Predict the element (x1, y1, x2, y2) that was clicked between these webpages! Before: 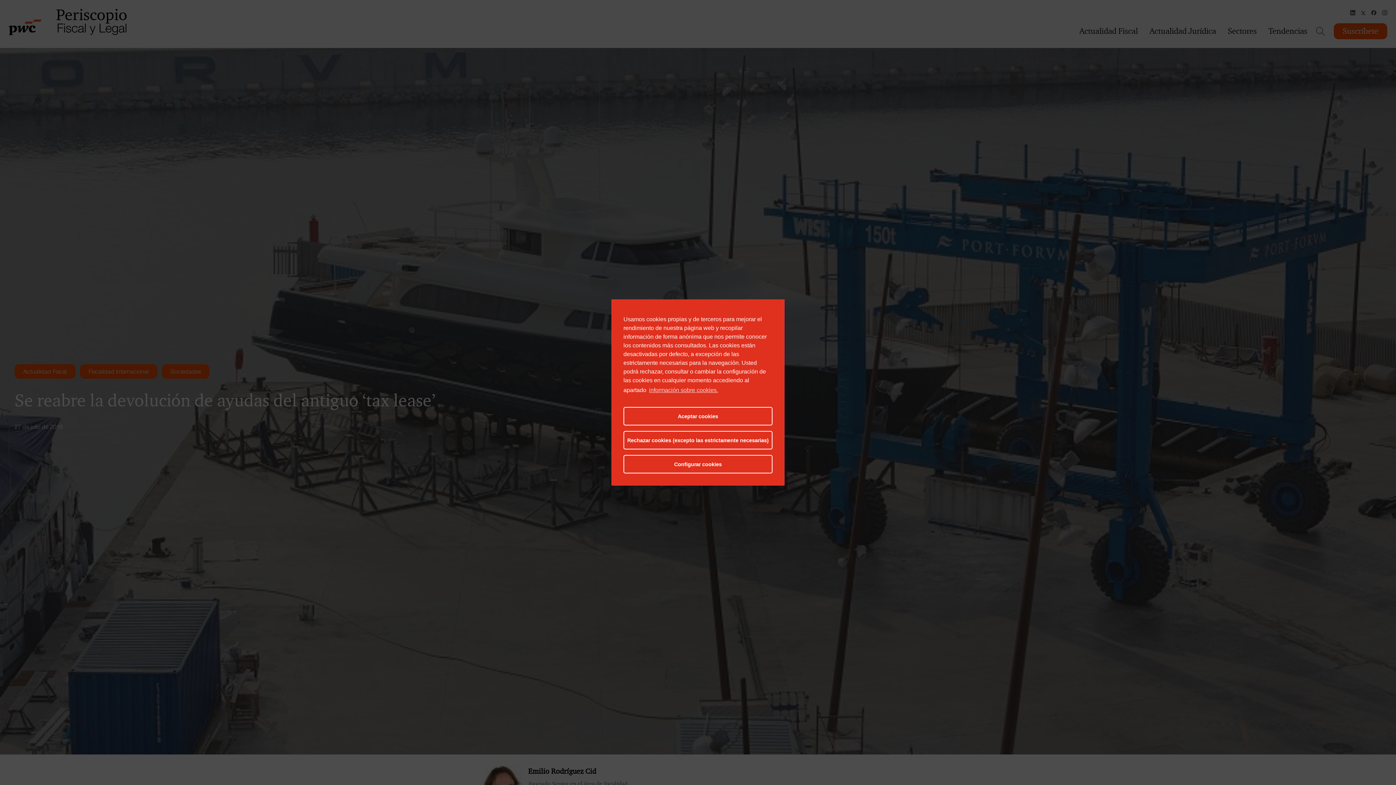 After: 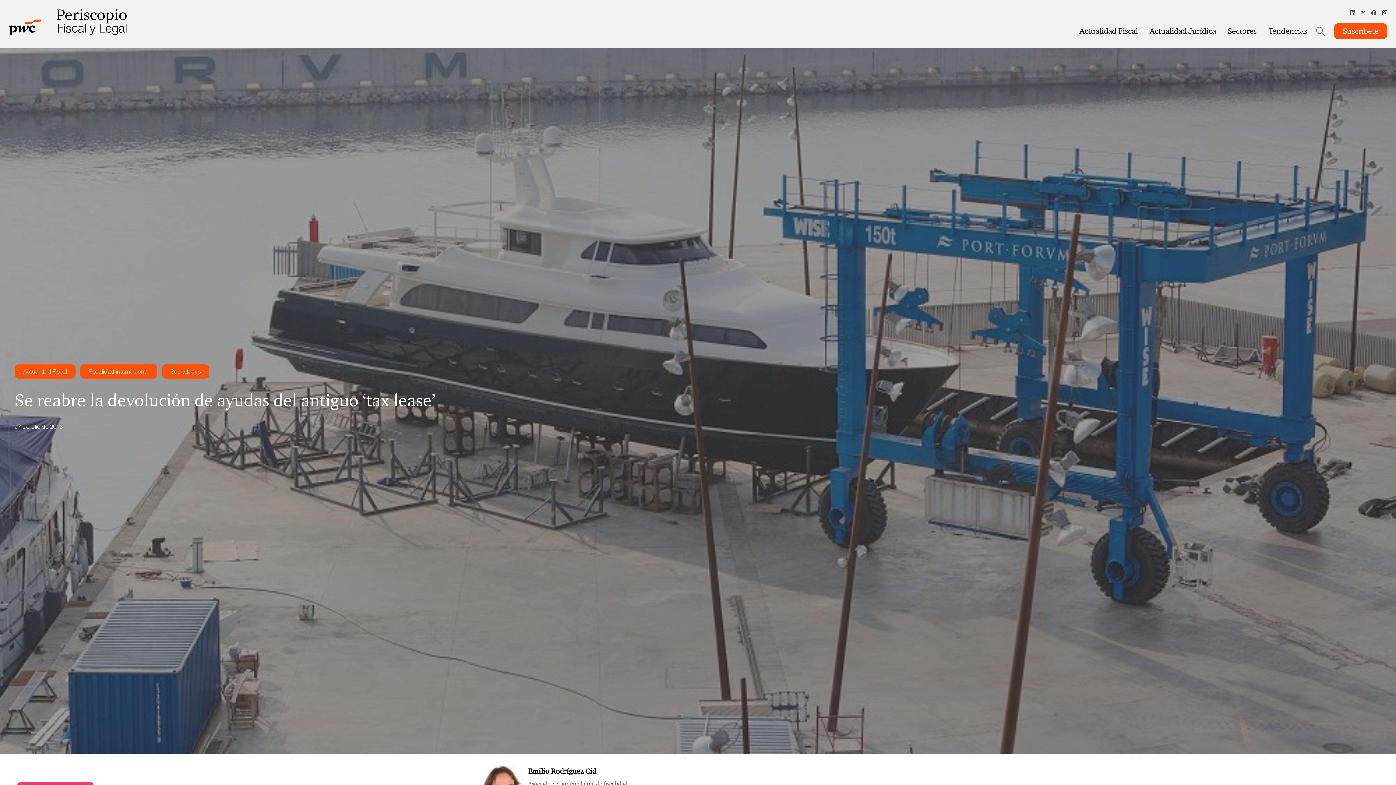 Action: label: Rechazar cookies (excepto las estrictamente necesarias) bbox: (623, 431, 772, 449)